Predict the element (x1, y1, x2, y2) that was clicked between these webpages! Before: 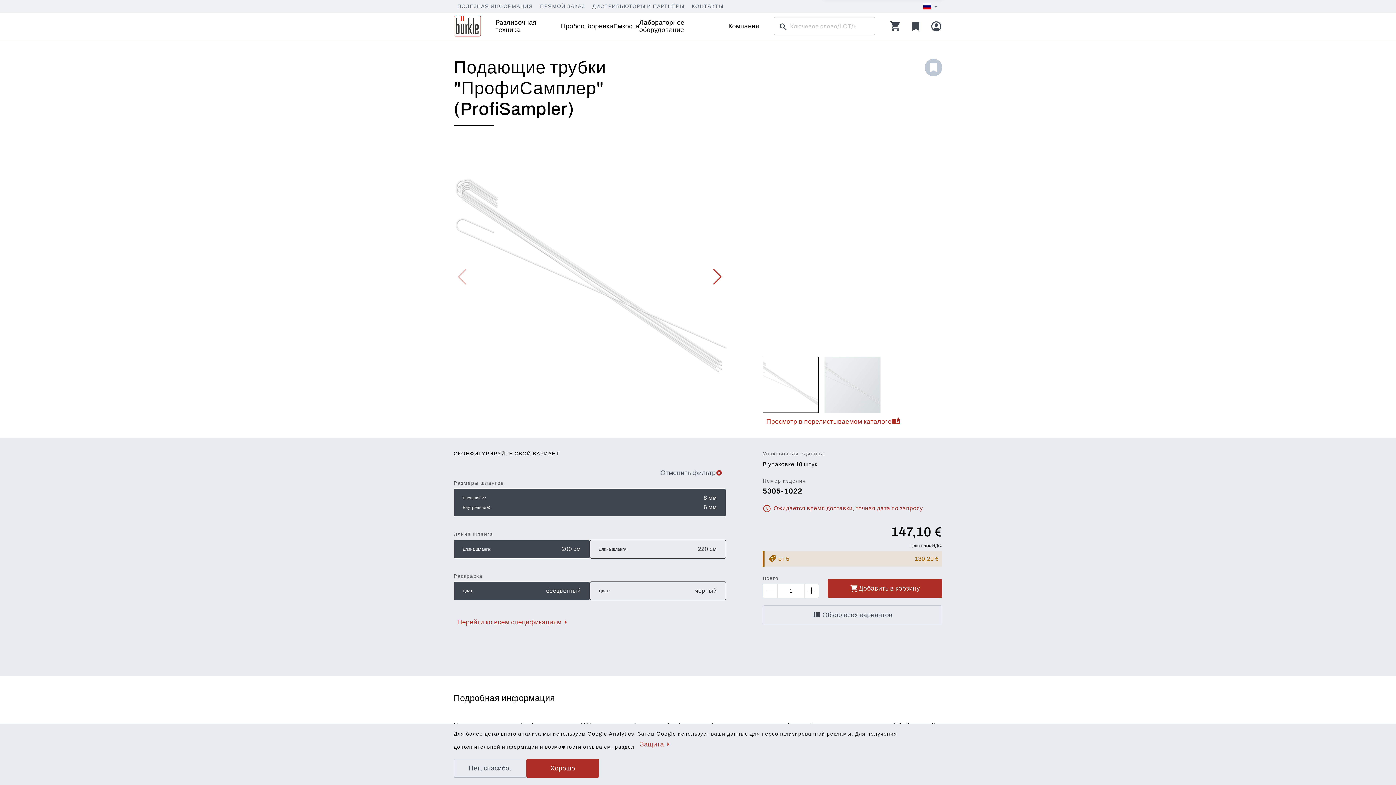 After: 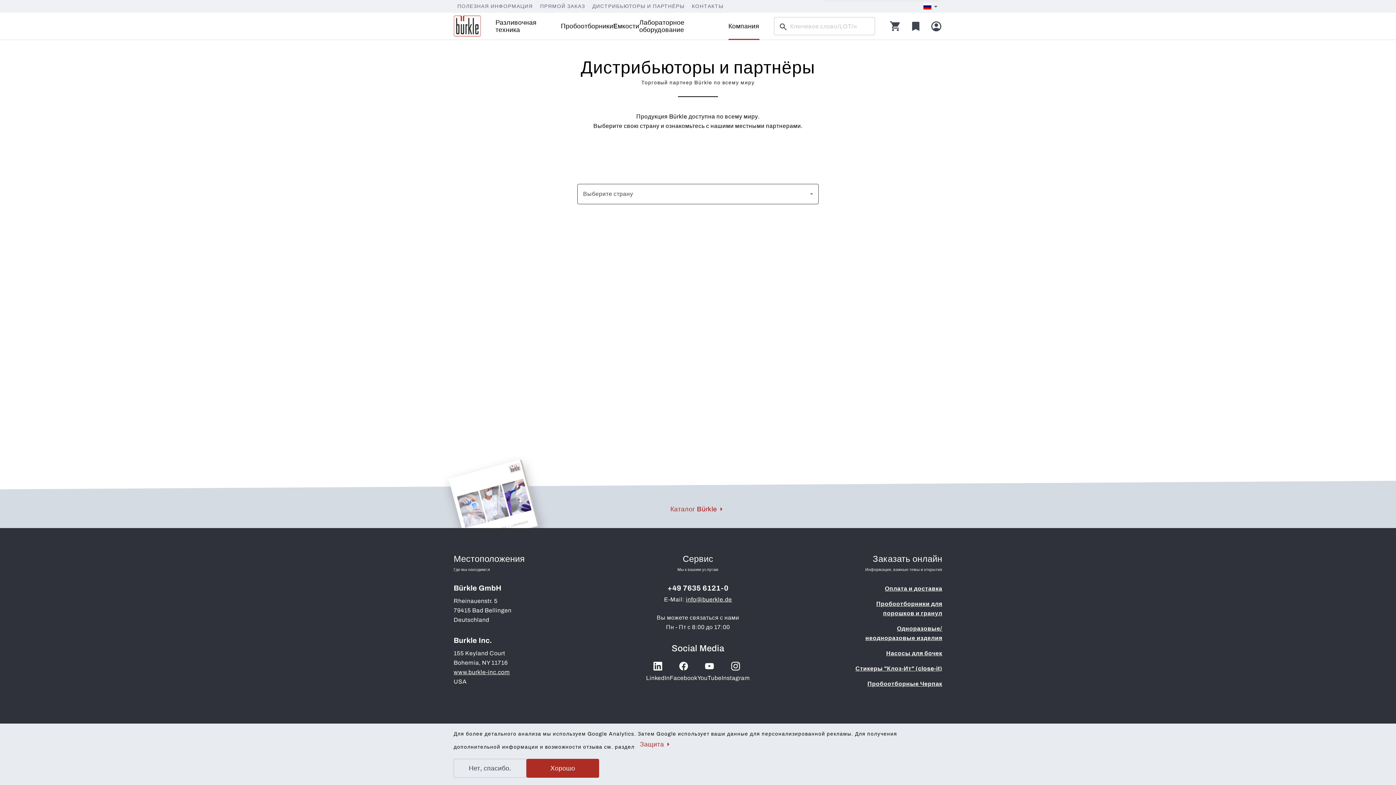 Action: bbox: (588, 2, 688, 10) label: ДИСТРИБЬЮТОРЫ И ПАРТНЁРЫ